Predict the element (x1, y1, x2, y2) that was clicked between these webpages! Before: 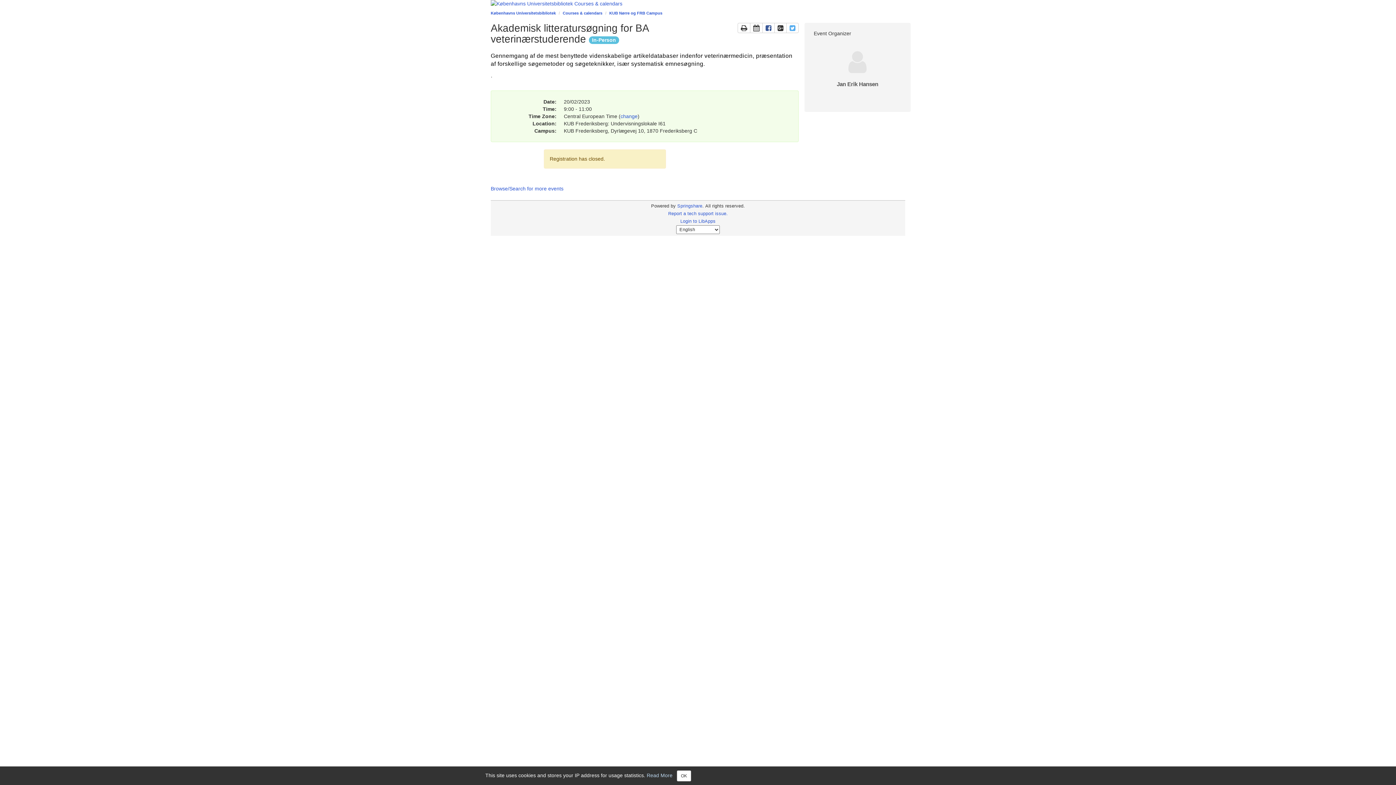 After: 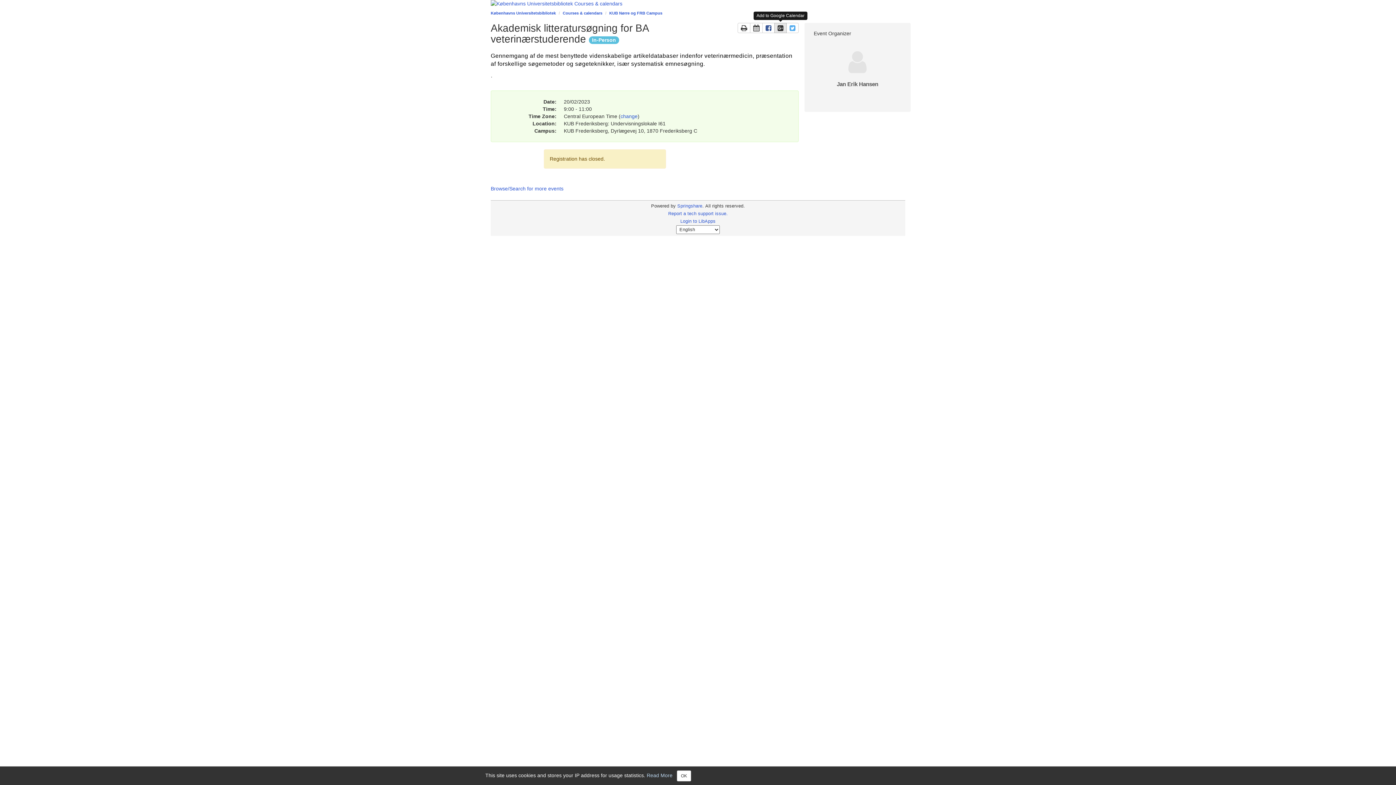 Action: label: Add to Google Calendar
This link opens in a new window bbox: (774, 22, 786, 33)